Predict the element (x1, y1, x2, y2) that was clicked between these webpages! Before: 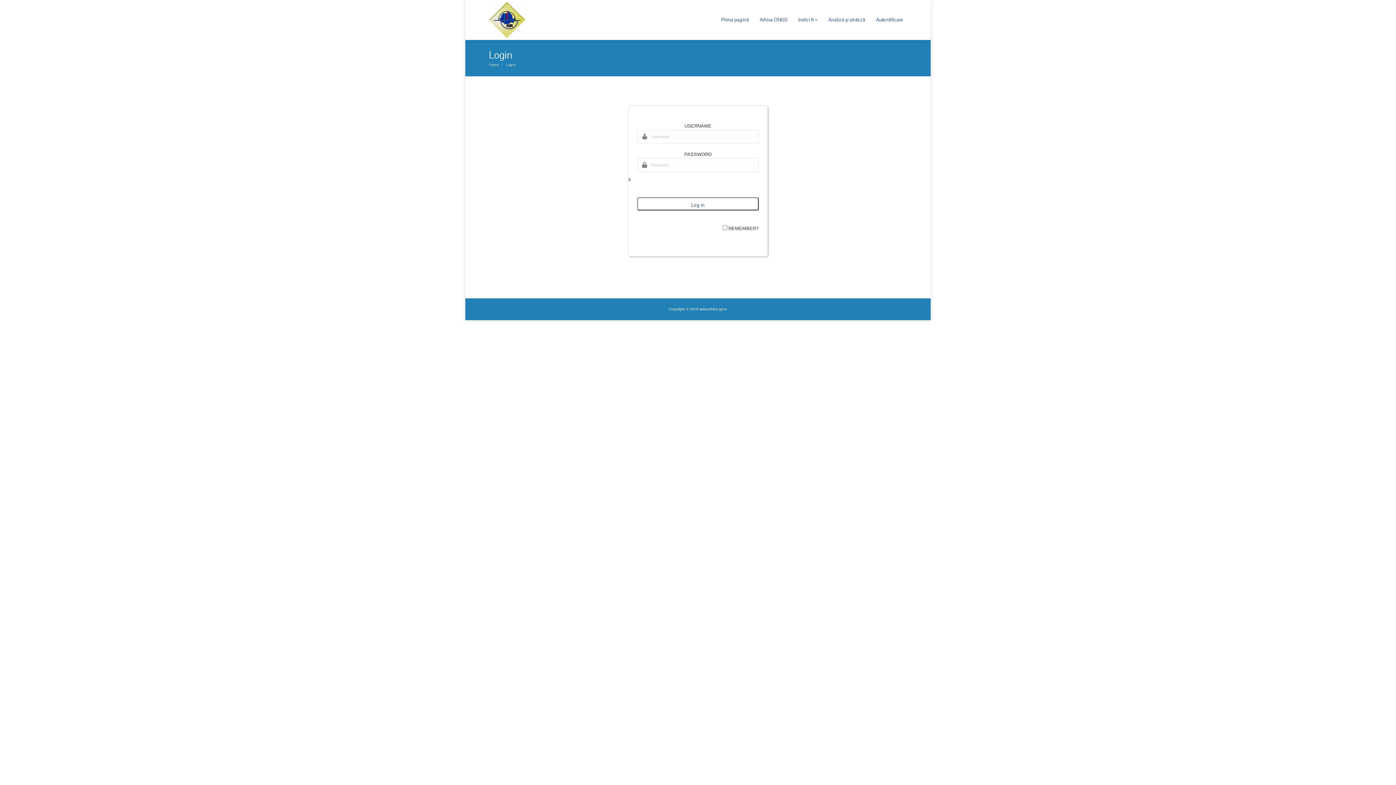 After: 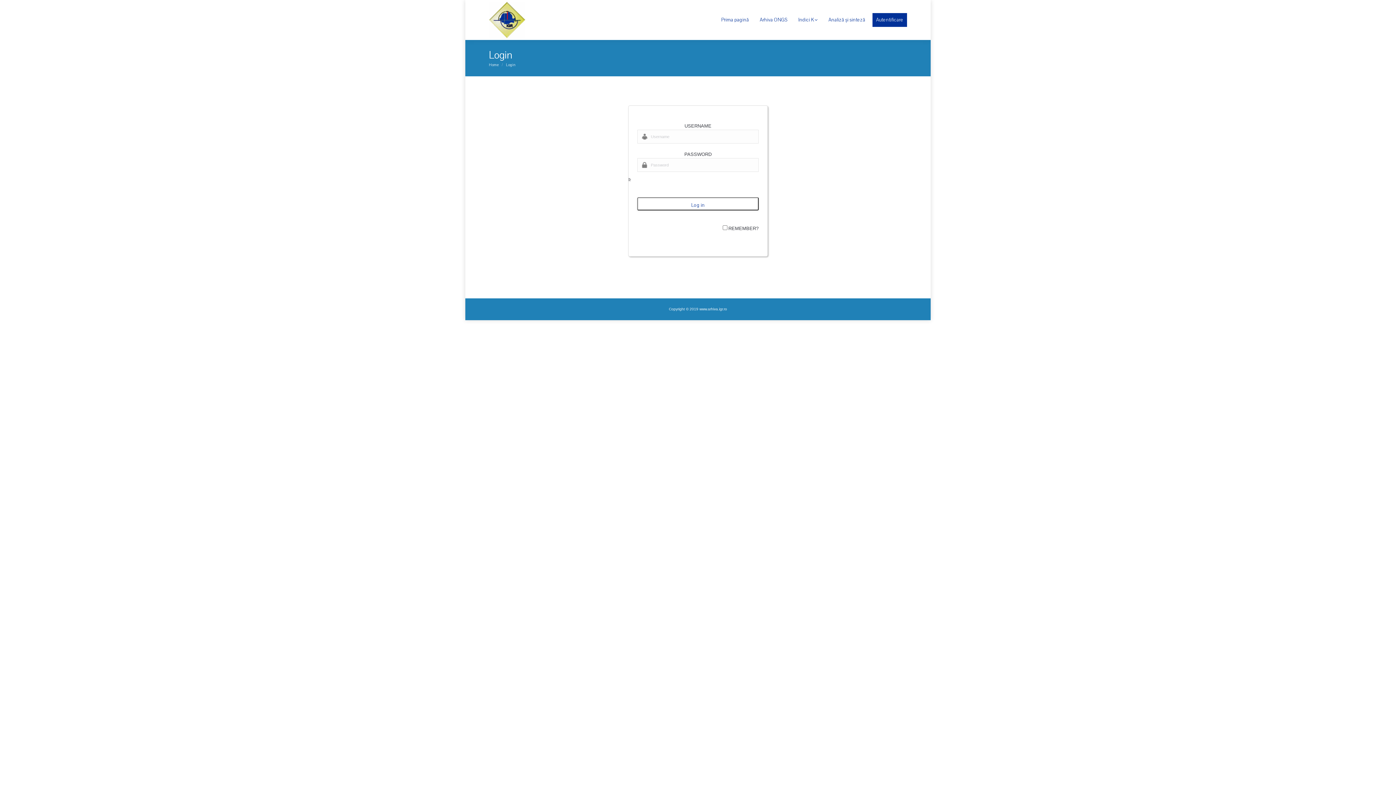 Action: label: Autentificare bbox: (872, 13, 907, 26)